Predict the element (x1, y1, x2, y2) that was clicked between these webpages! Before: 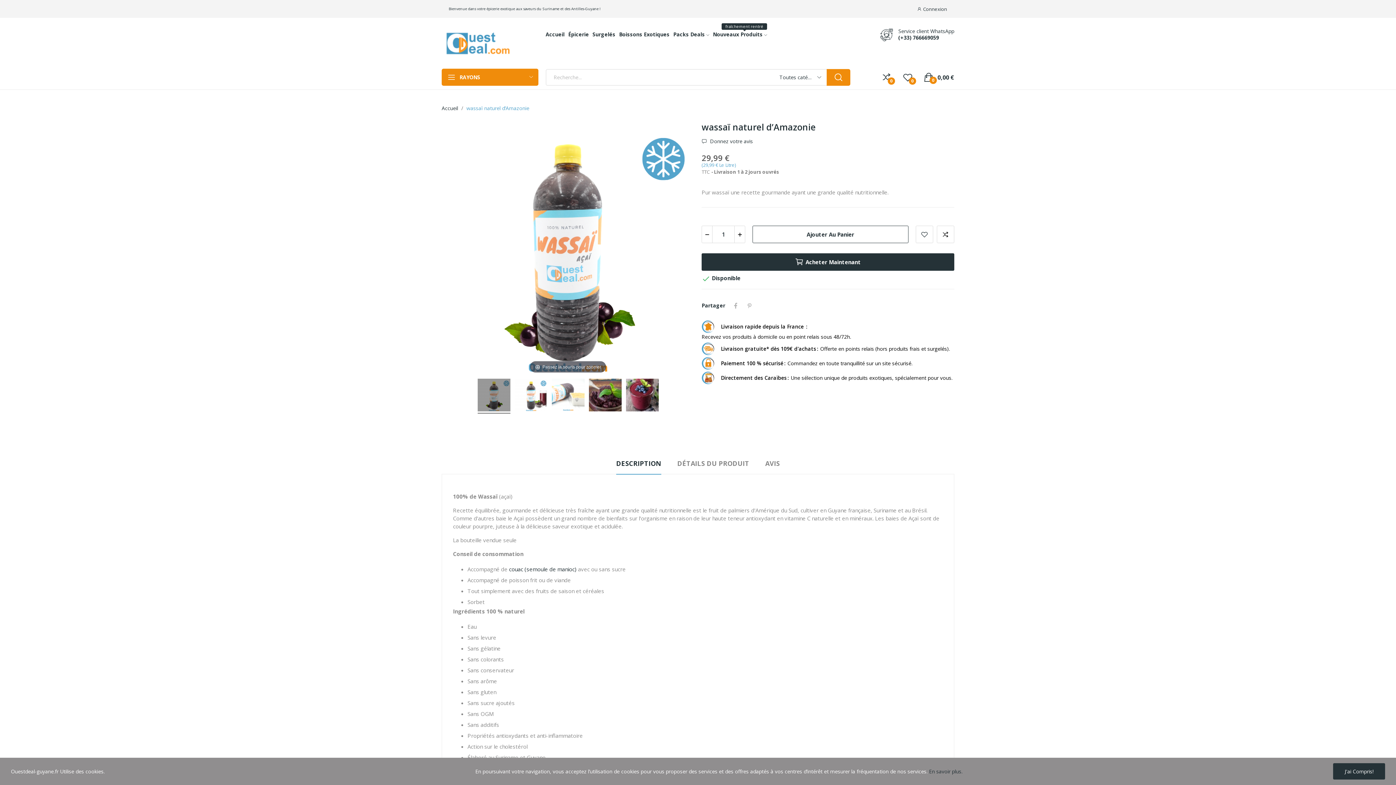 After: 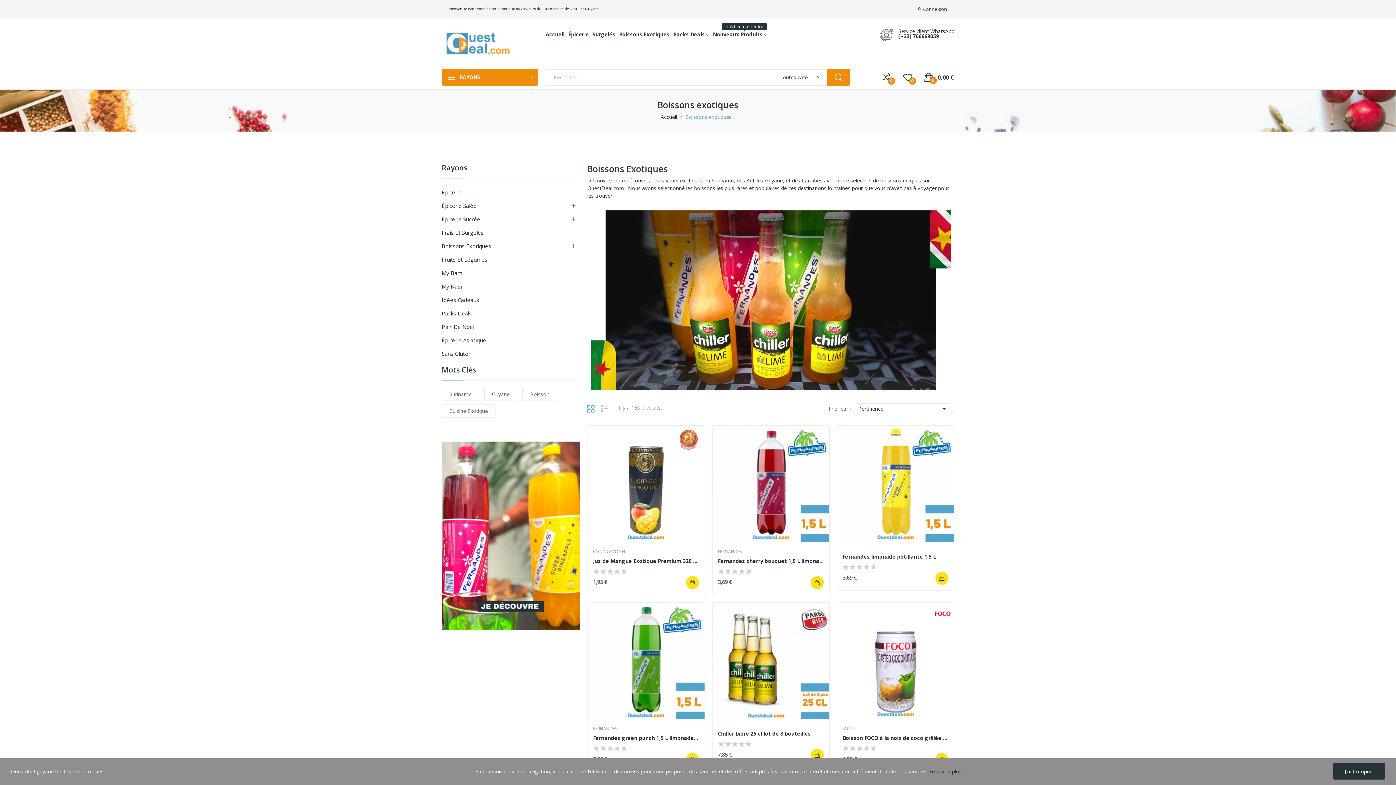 Action: label: Boissons Exotiques bbox: (619, 28, 669, 40)